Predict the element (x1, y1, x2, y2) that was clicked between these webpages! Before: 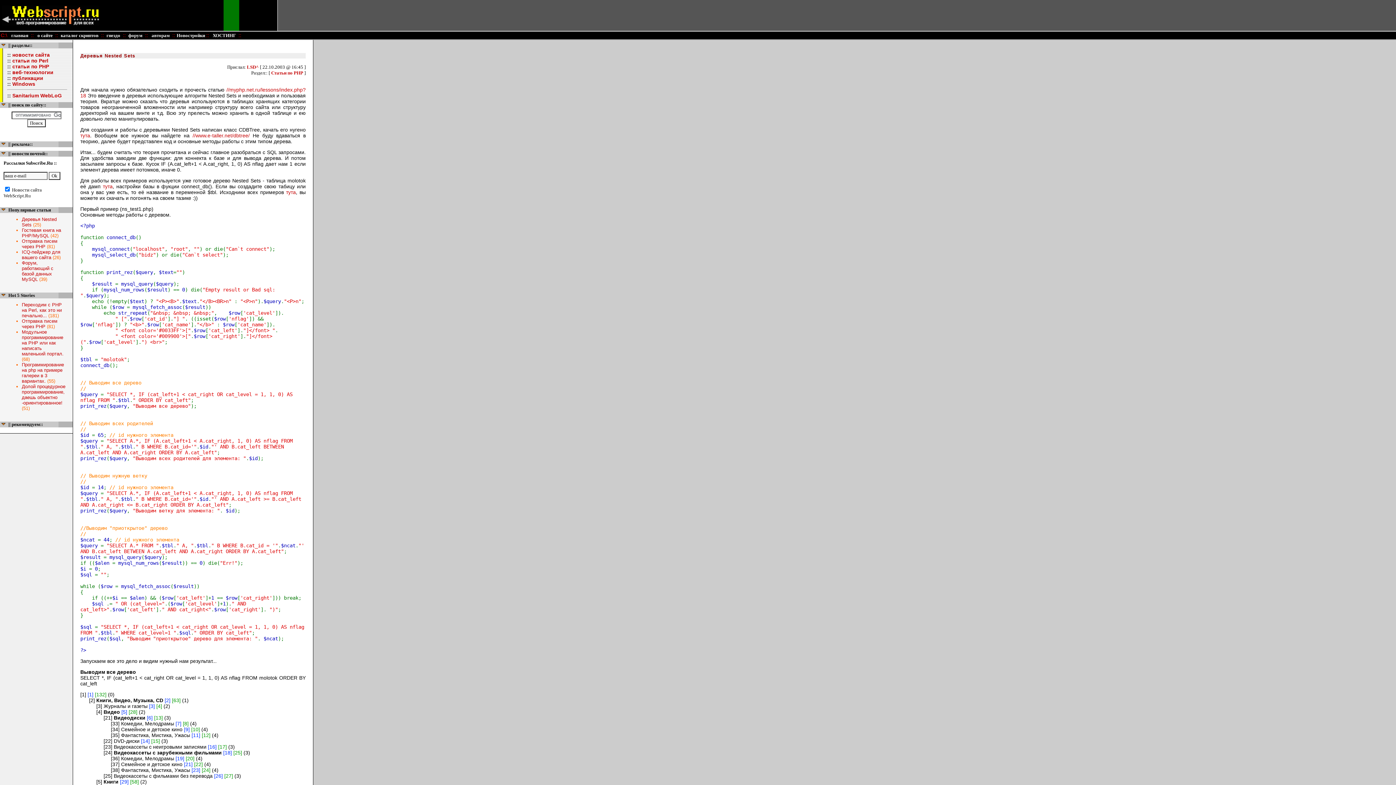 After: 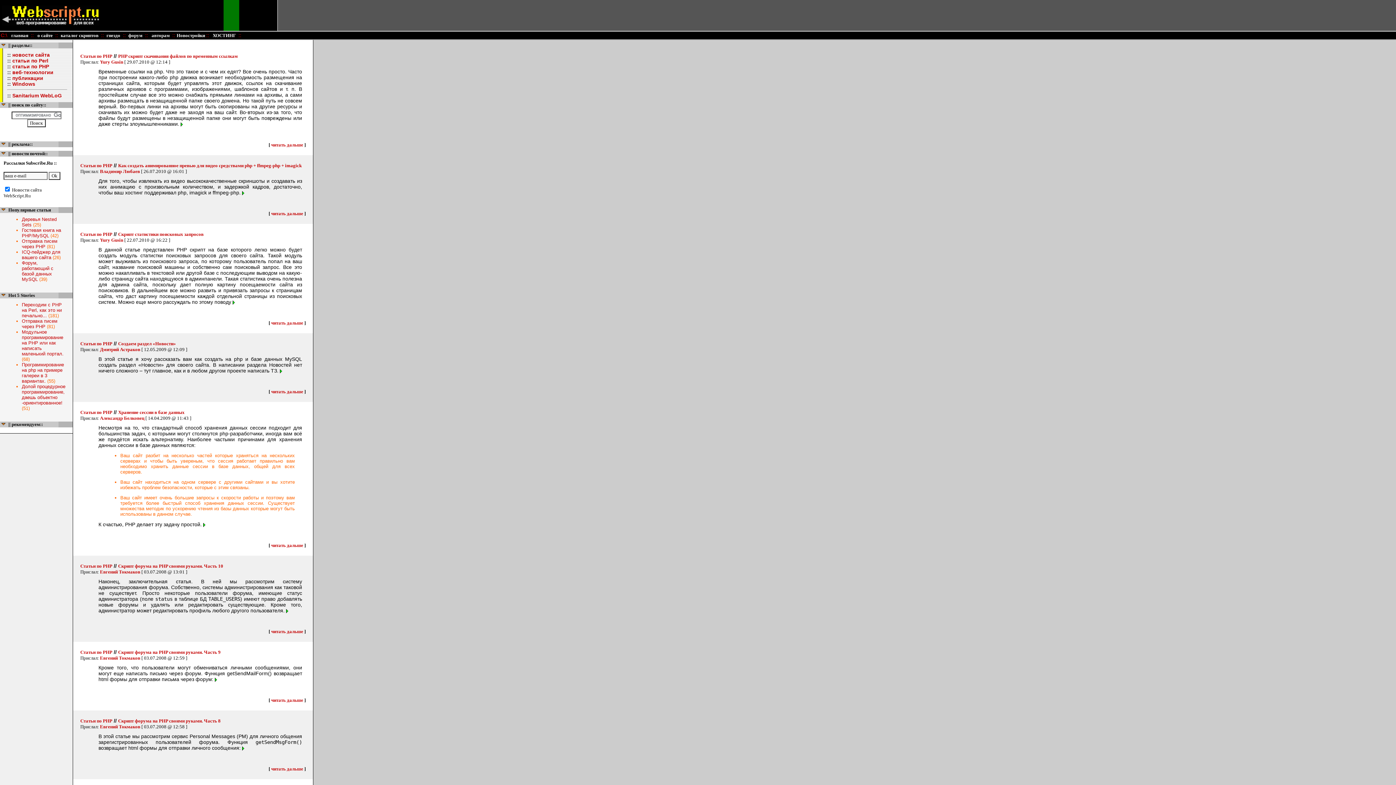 Action: label: статьи по PHP bbox: (12, 63, 49, 69)